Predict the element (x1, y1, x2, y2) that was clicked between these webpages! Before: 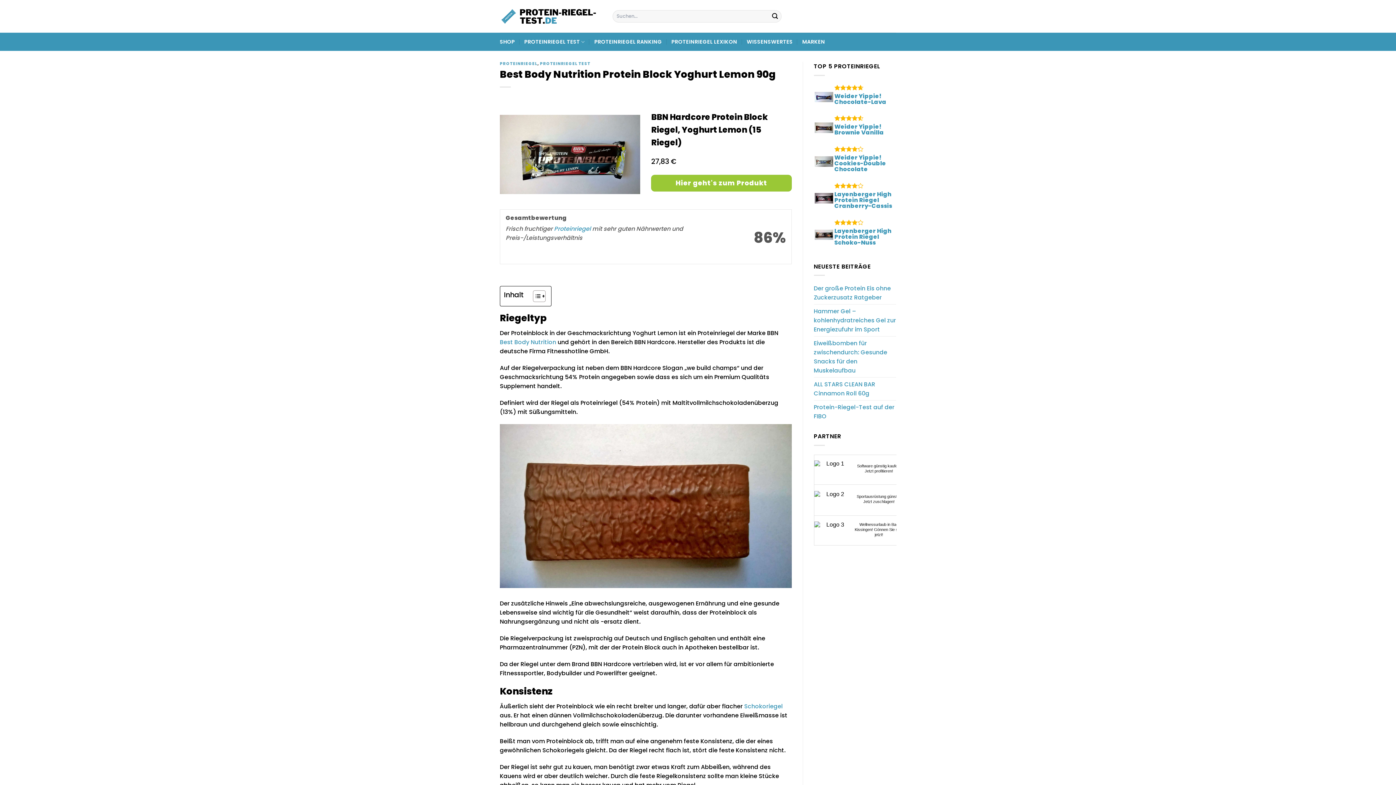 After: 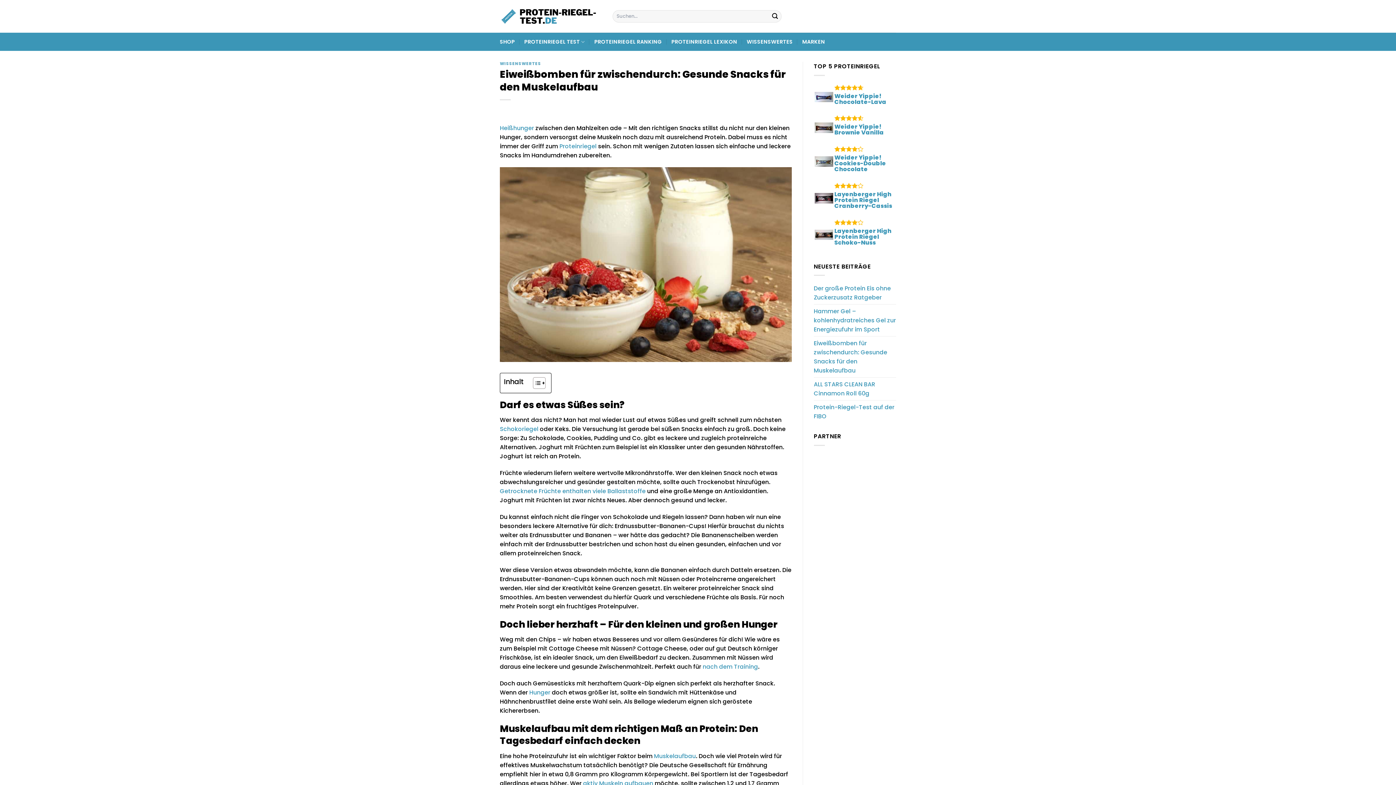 Action: label: Eiweißbomben für zwischendurch: Gesunde Snacks für den Muskelaufbau bbox: (814, 336, 896, 377)